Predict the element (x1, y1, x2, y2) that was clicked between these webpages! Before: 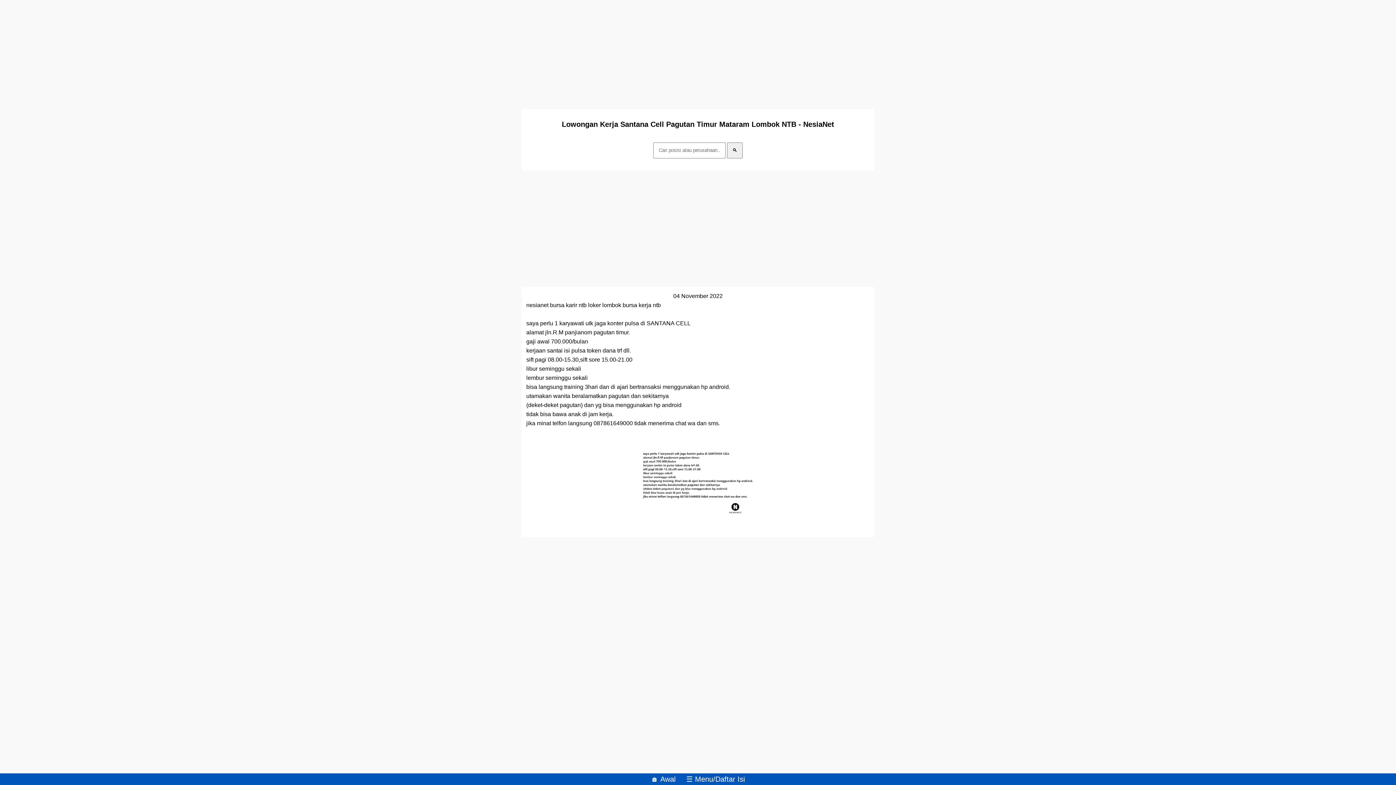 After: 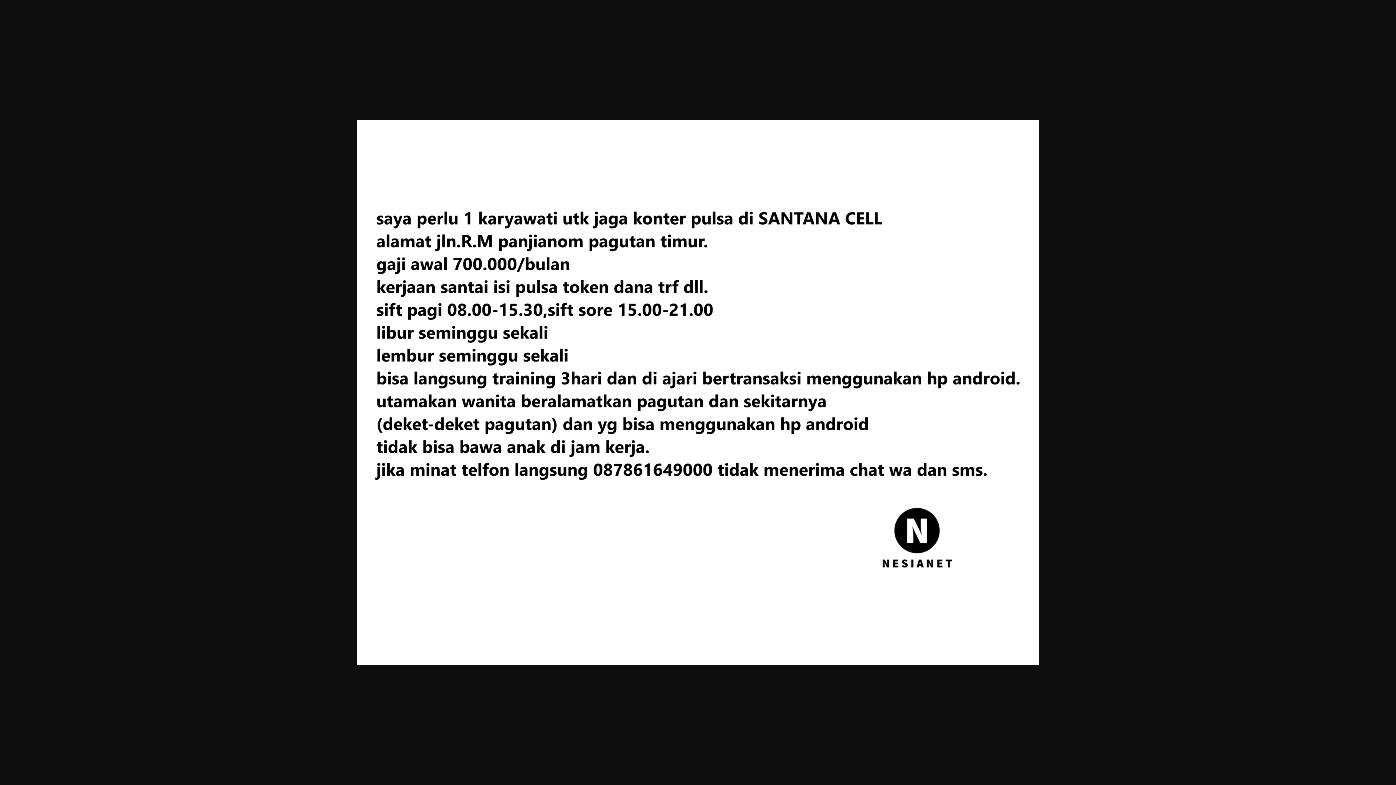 Action: bbox: (640, 525, 756, 531)